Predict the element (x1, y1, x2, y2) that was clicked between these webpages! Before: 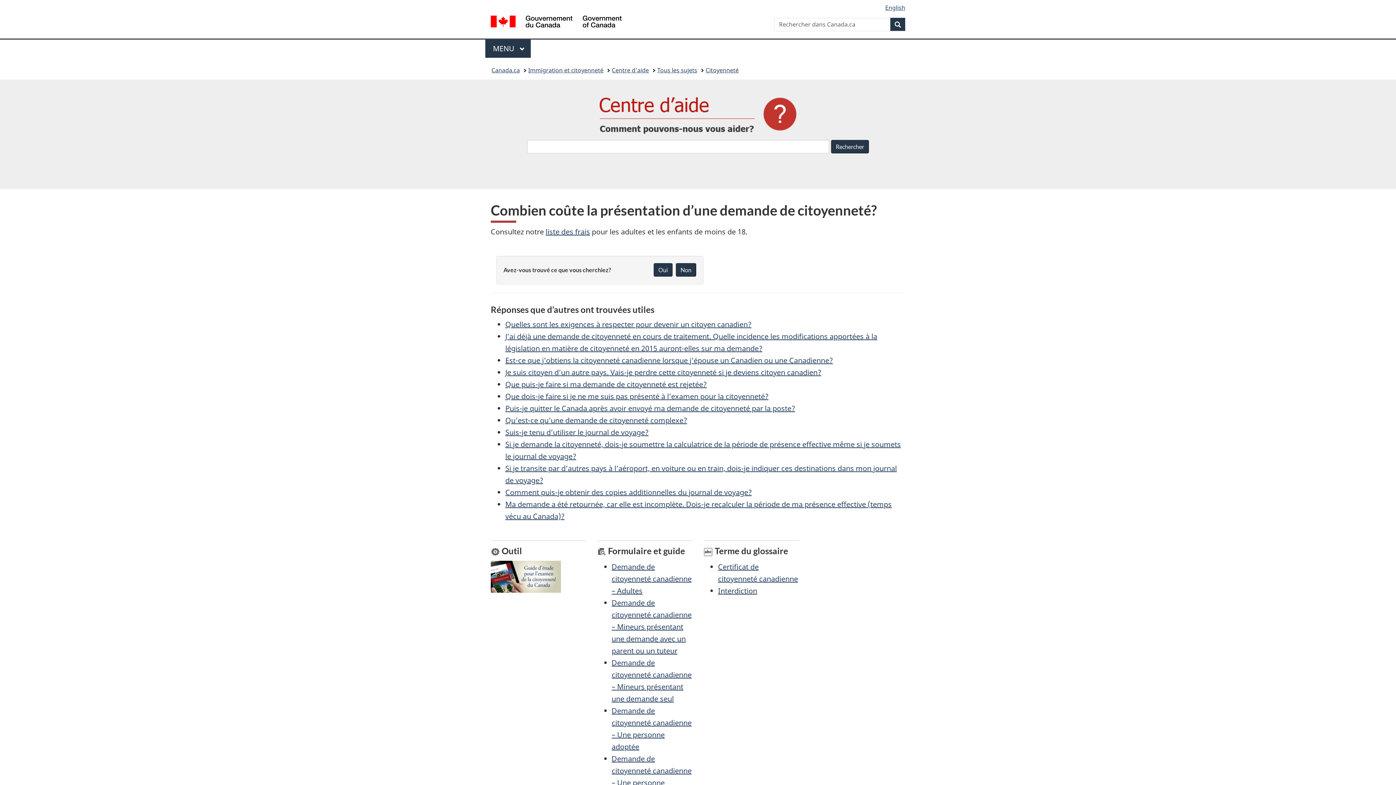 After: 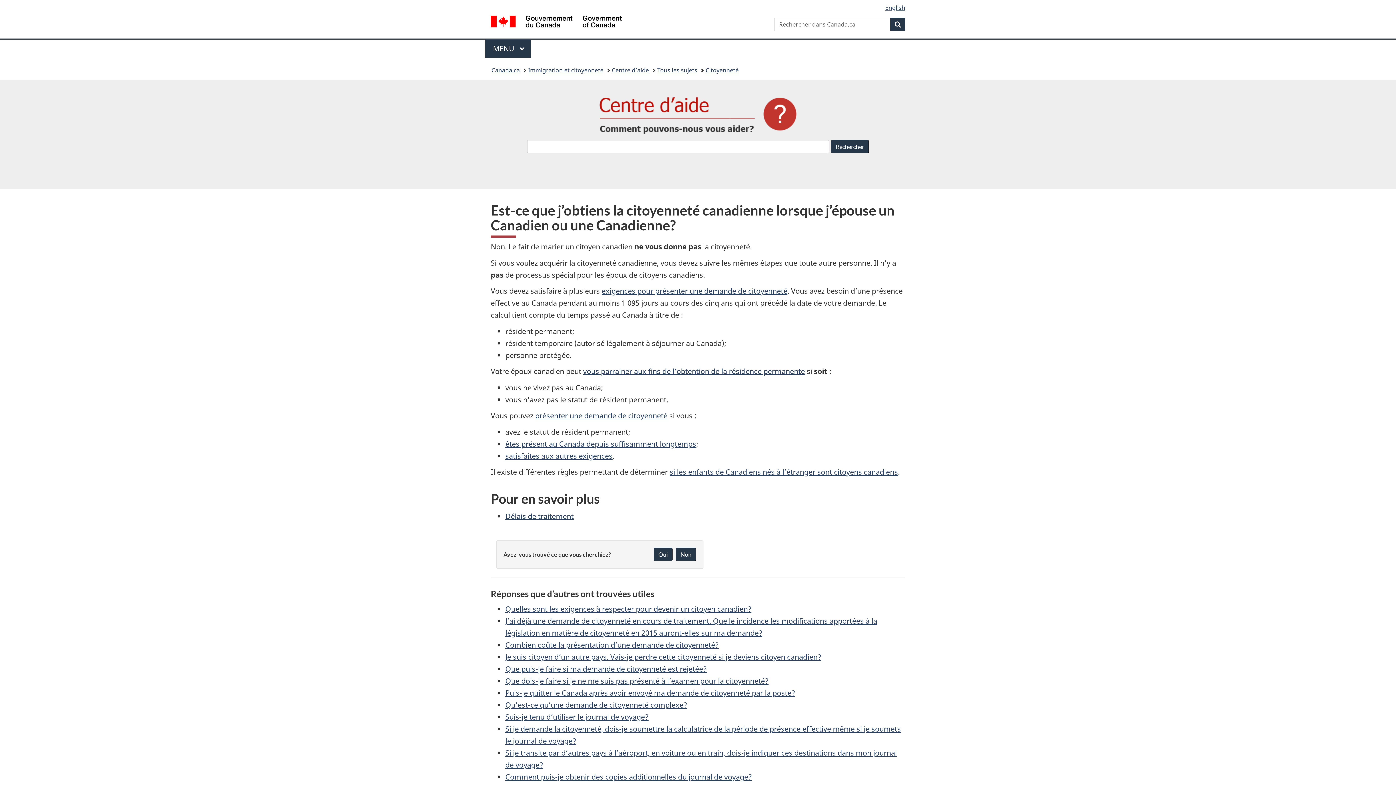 Action: label: Est-ce que j’obtiens la citoyenneté canadienne lorsque j’épouse un Canadien ou une Canadienne? bbox: (505, 355, 833, 365)